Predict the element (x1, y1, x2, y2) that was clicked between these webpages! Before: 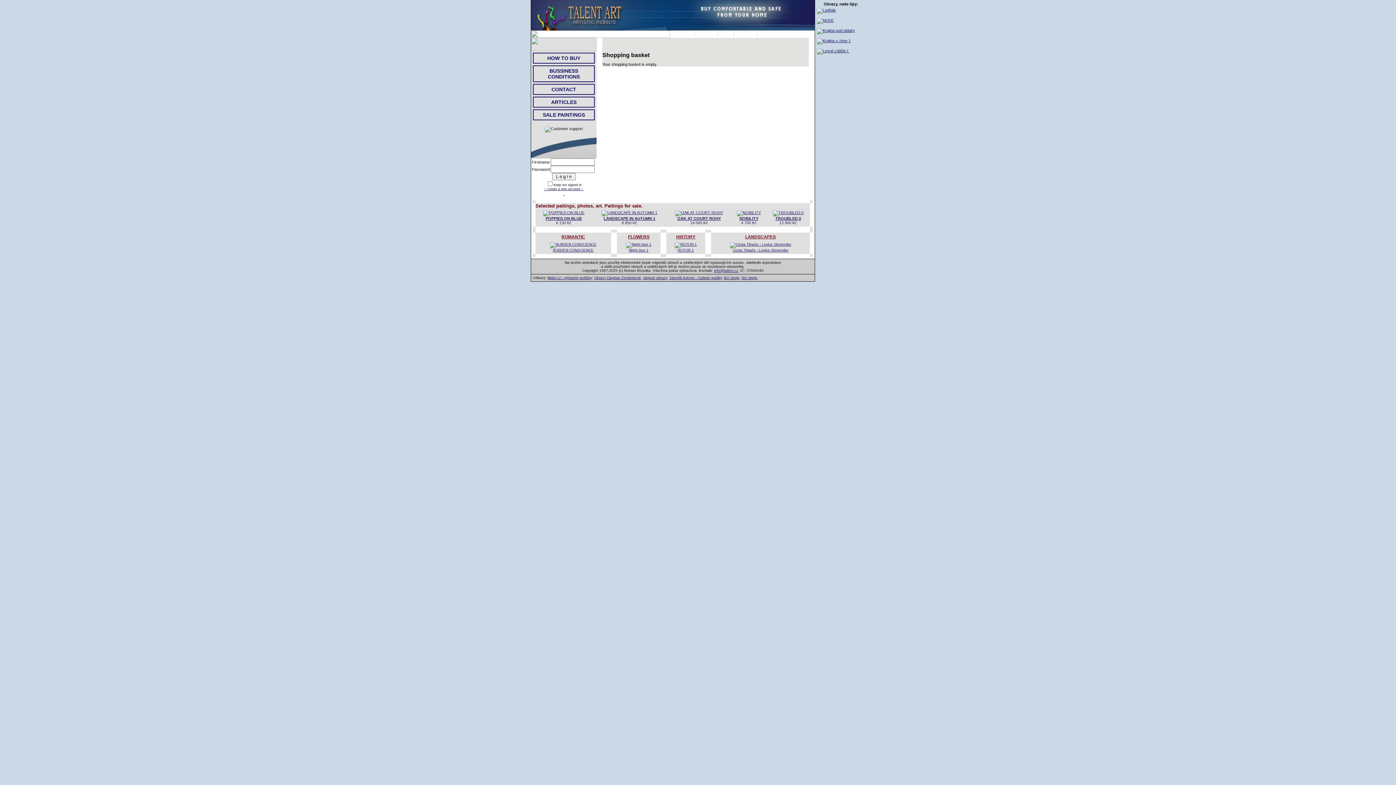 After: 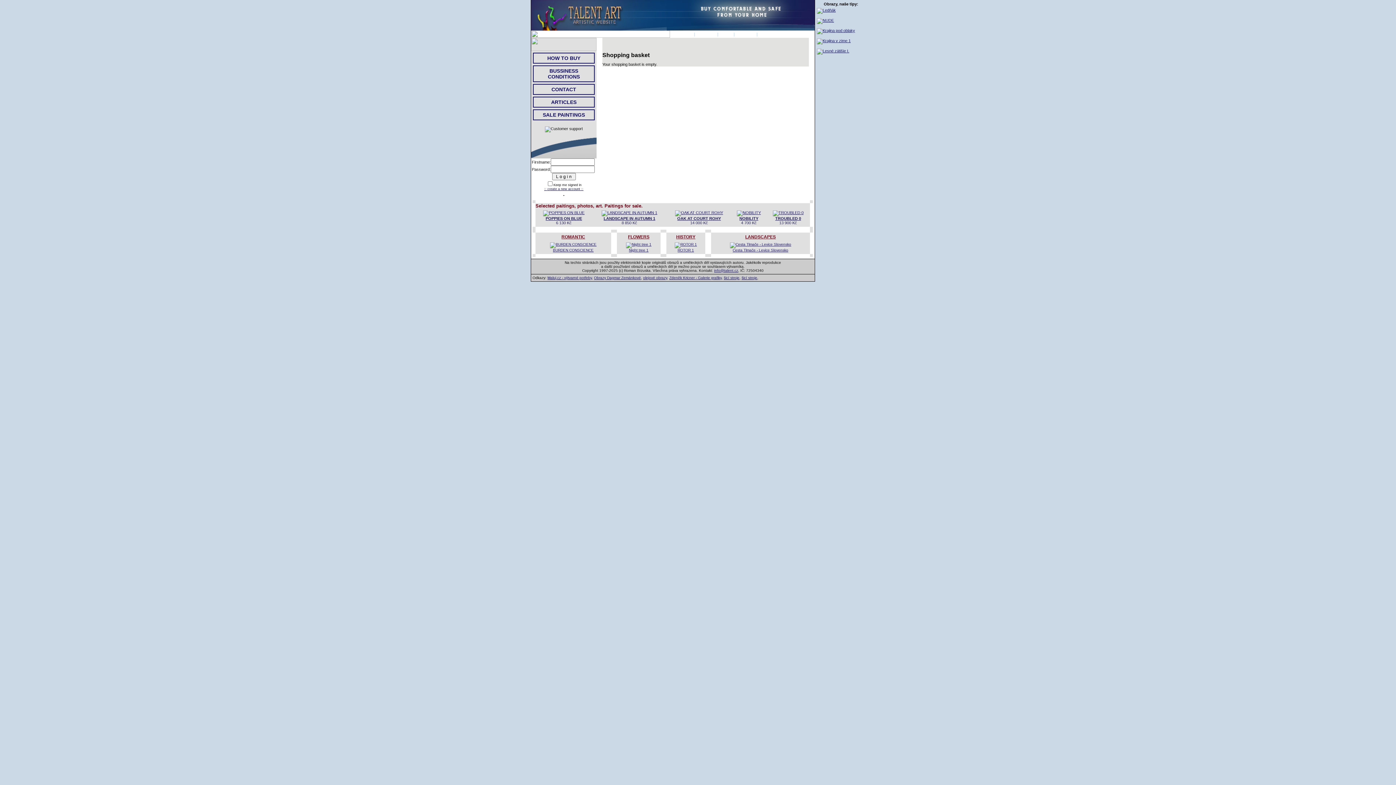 Action: bbox: (547, 276, 592, 280) label: Maluj.cz - výtvarné potřeby